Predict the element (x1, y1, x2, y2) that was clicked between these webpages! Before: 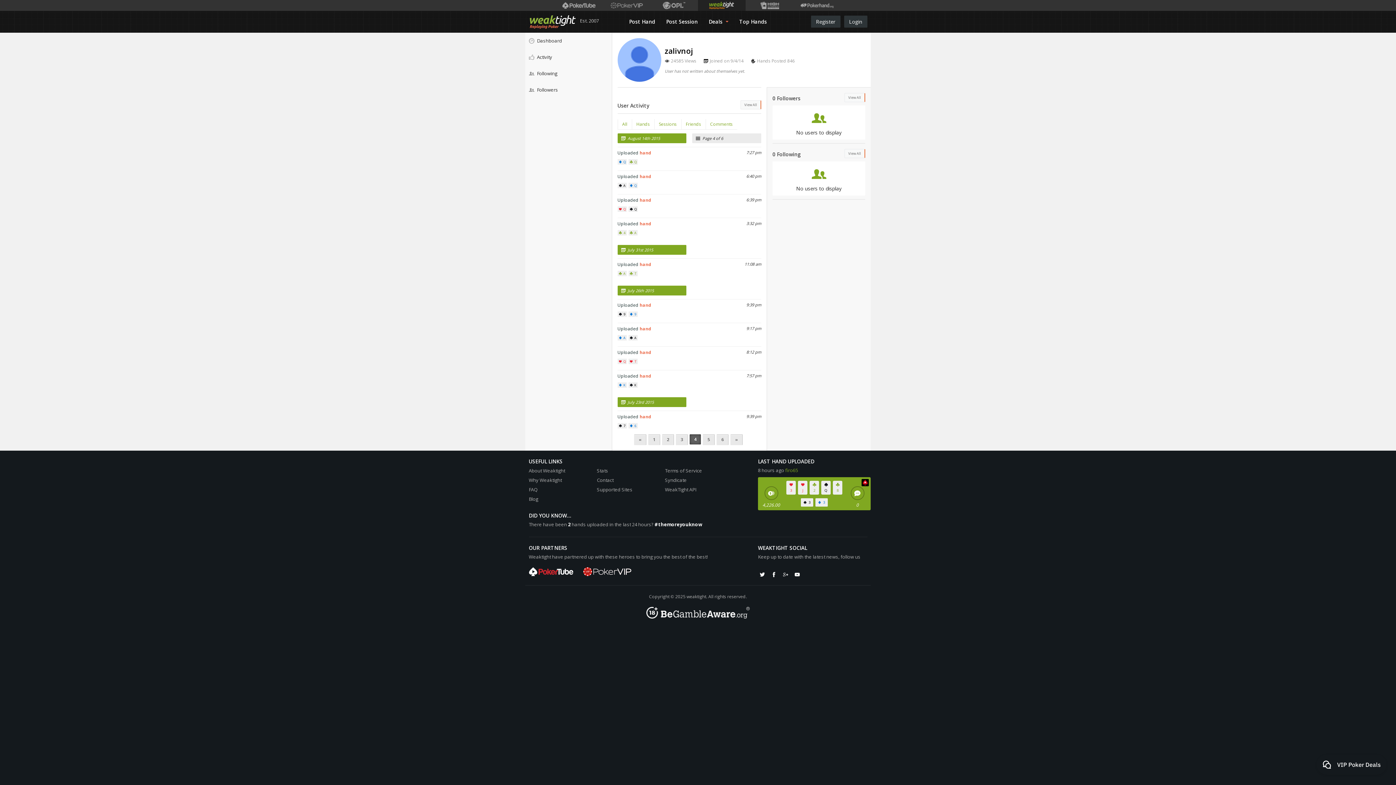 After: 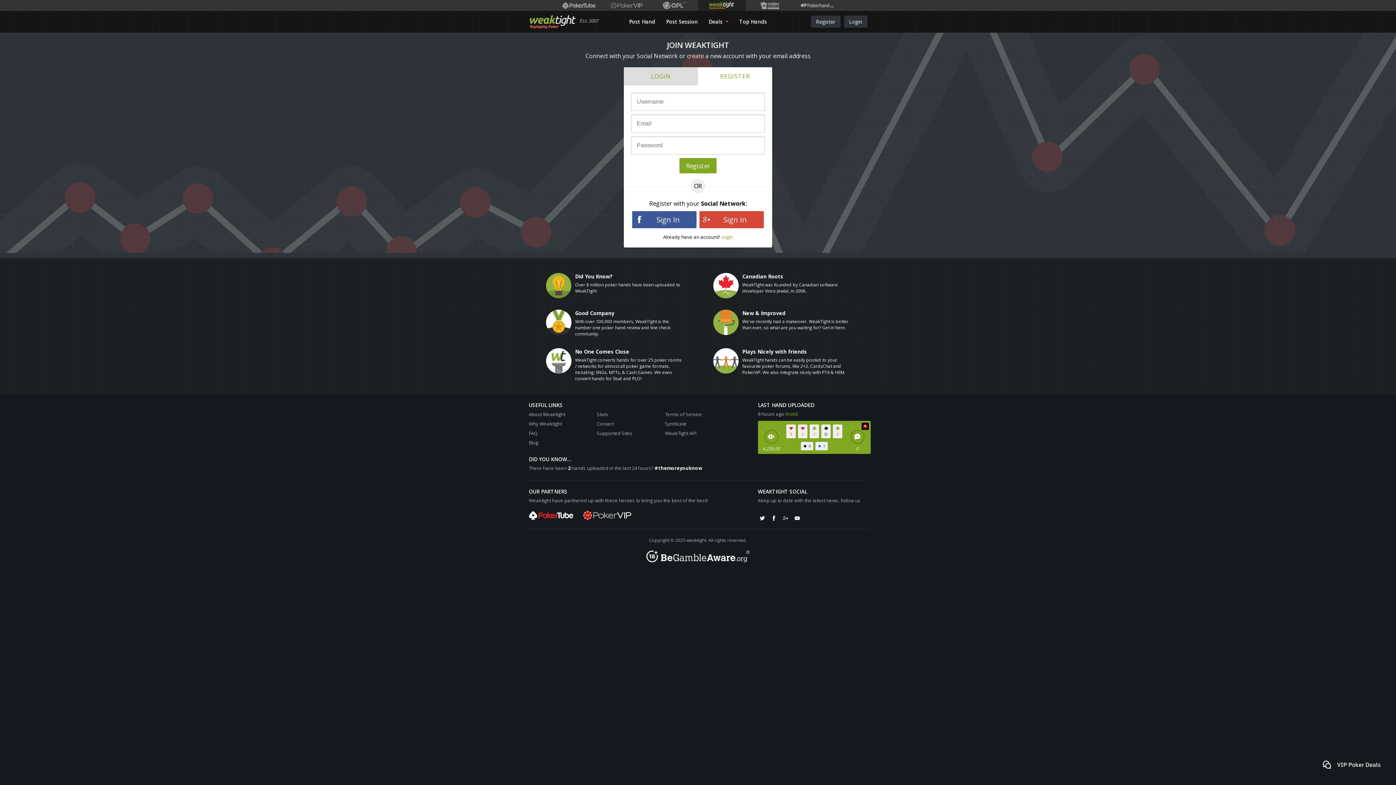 Action: bbox: (811, 15, 840, 27) label: Register